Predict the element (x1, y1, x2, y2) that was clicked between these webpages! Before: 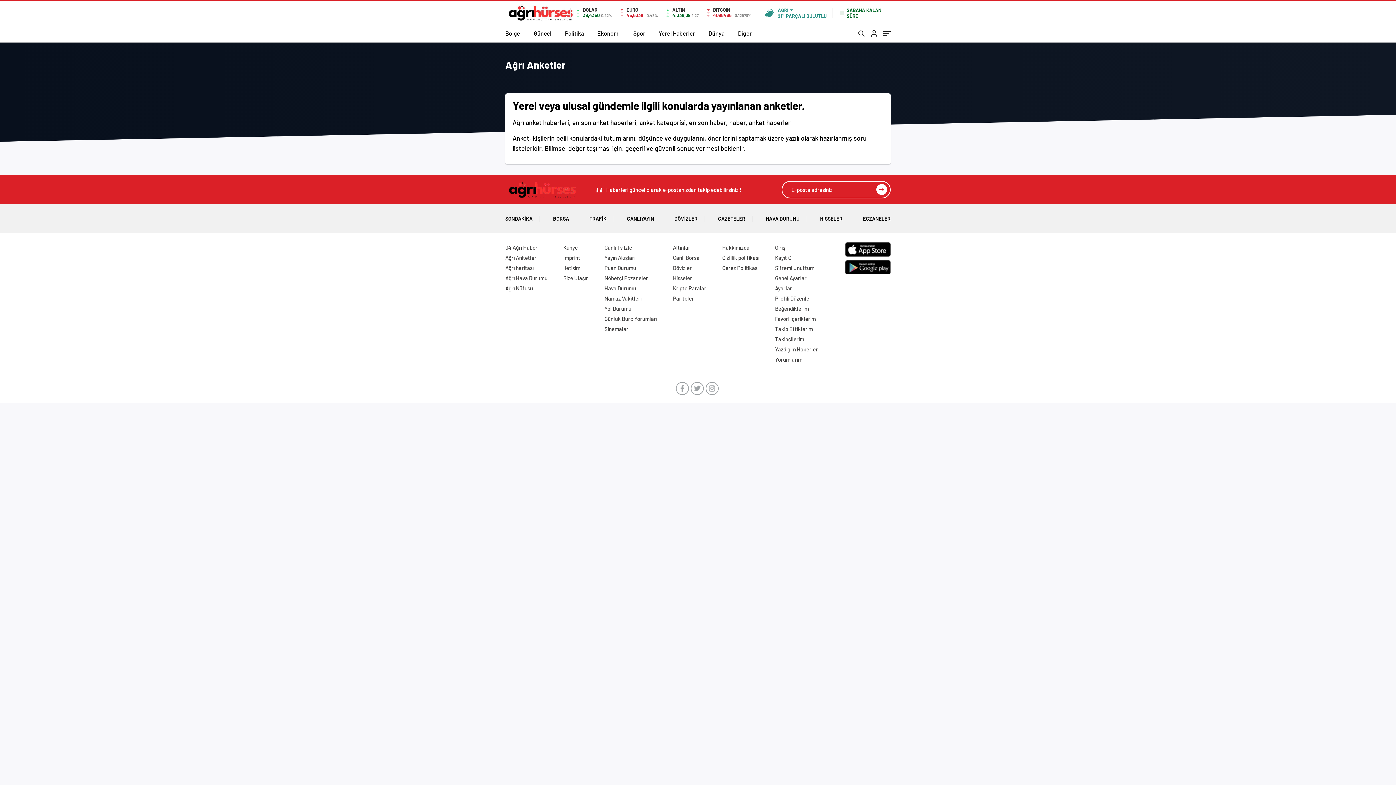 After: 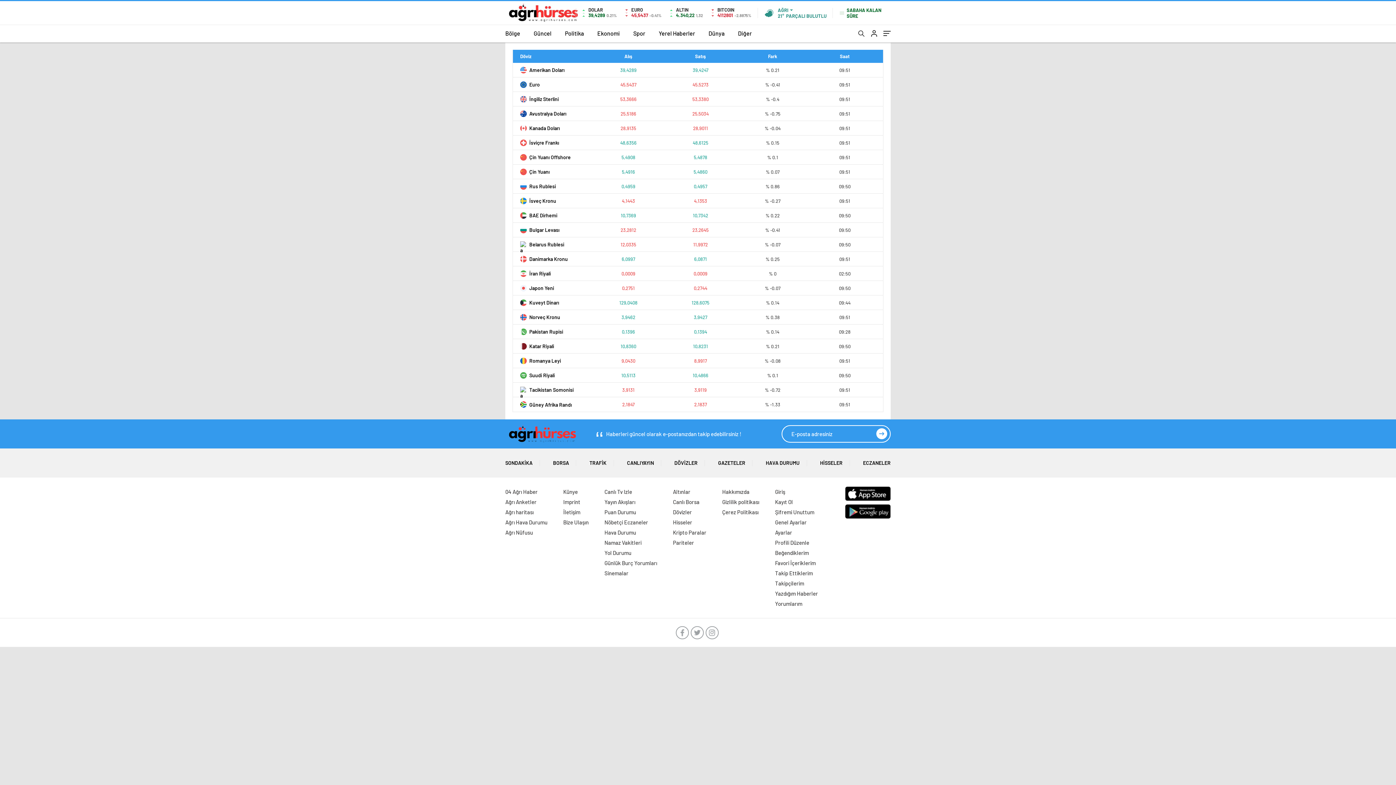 Action: label: DÖVİZLER bbox: (674, 204, 697, 233)